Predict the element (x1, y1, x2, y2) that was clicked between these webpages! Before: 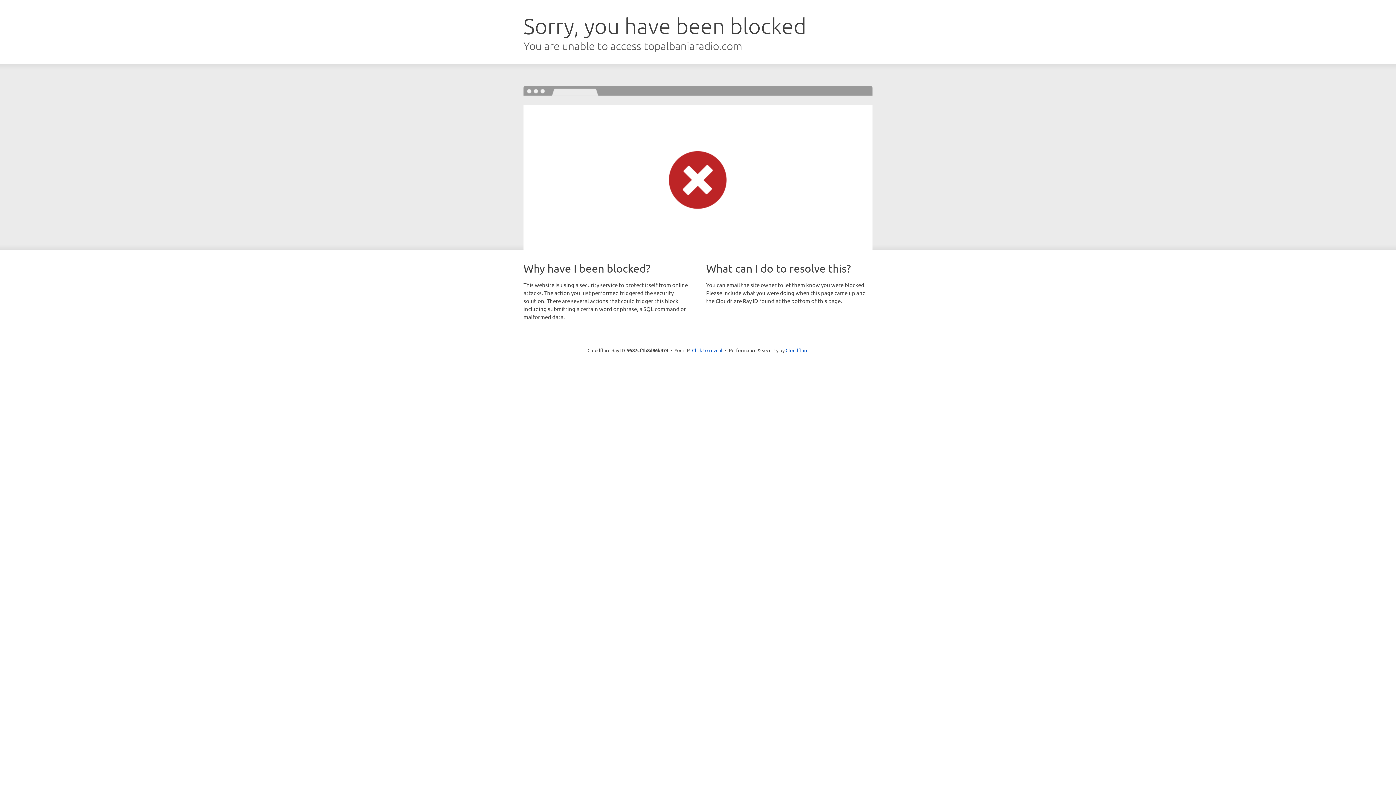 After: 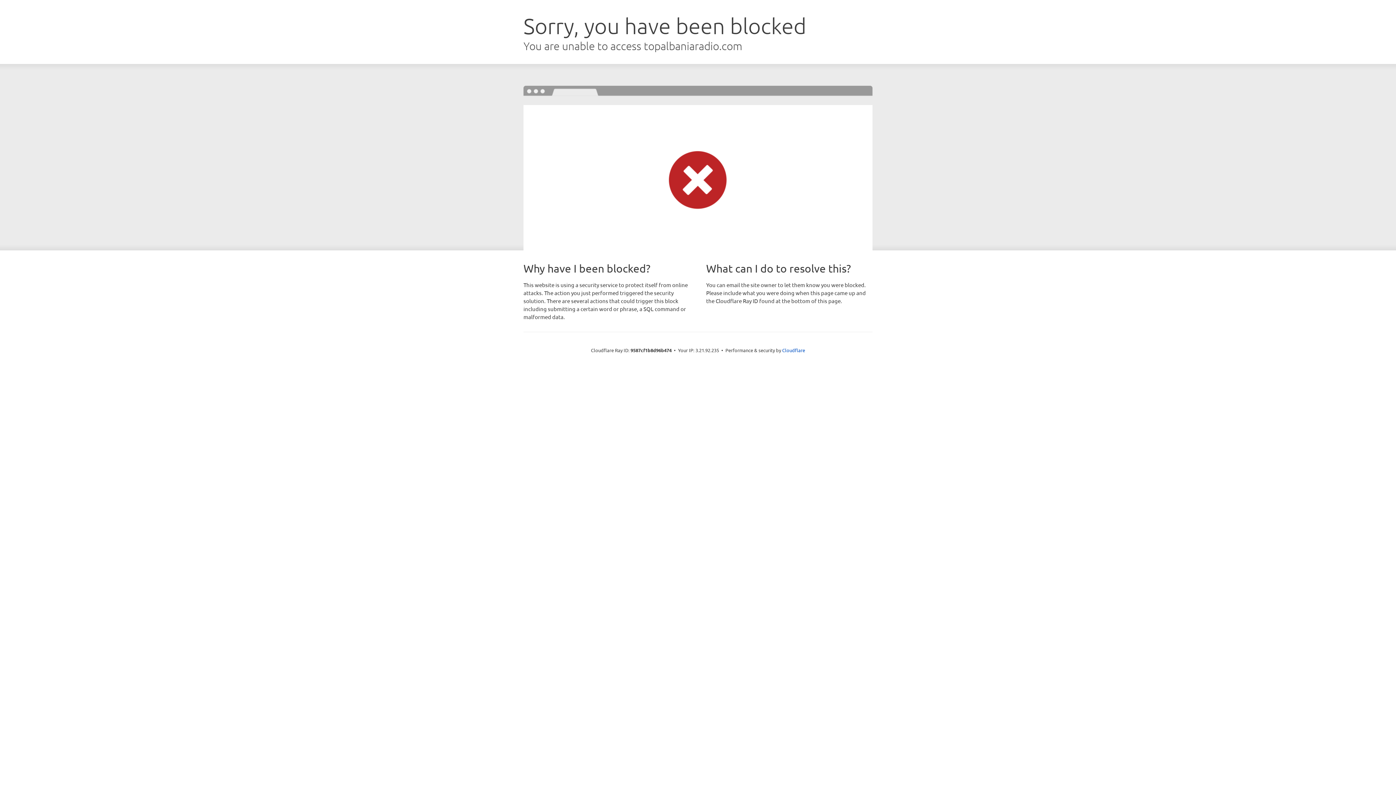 Action: bbox: (692, 346, 722, 353) label: Click to reveal